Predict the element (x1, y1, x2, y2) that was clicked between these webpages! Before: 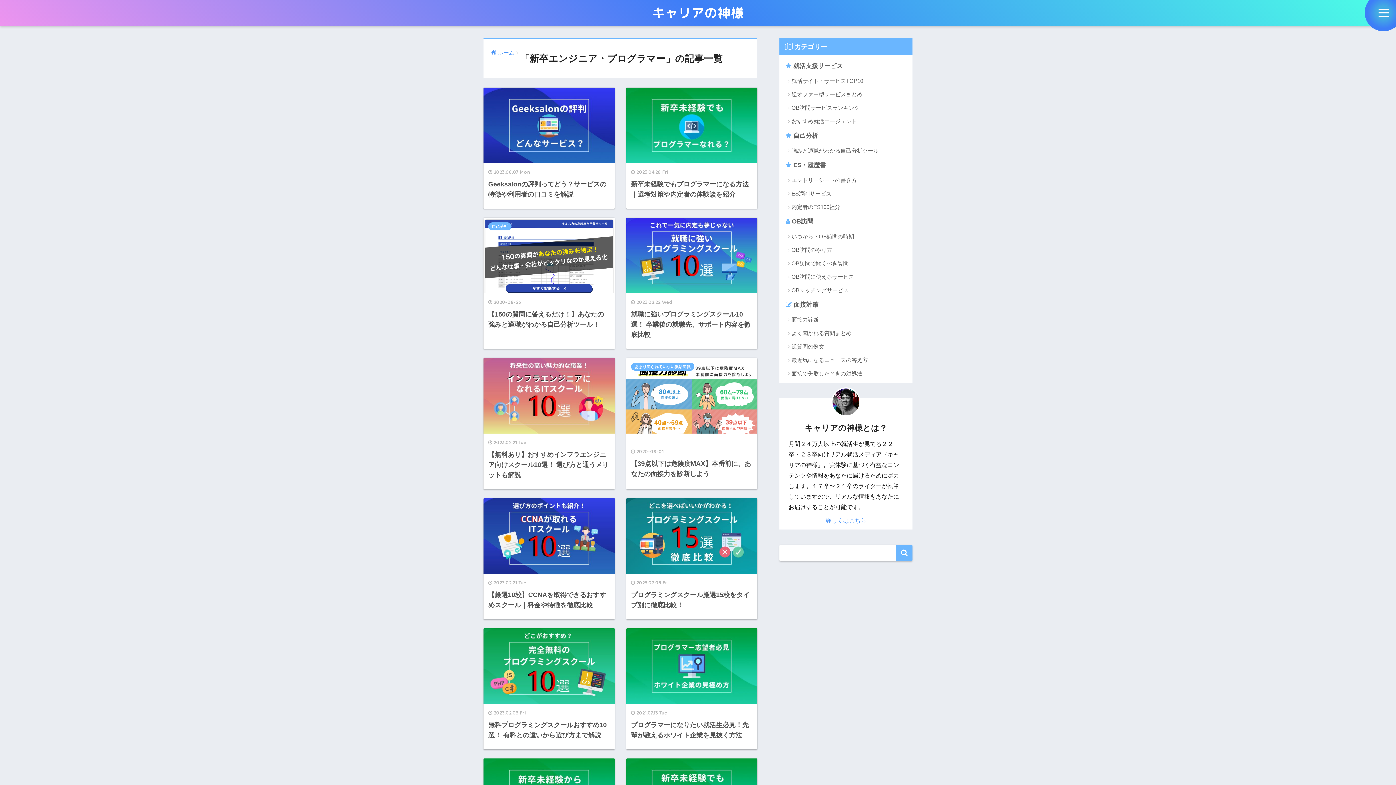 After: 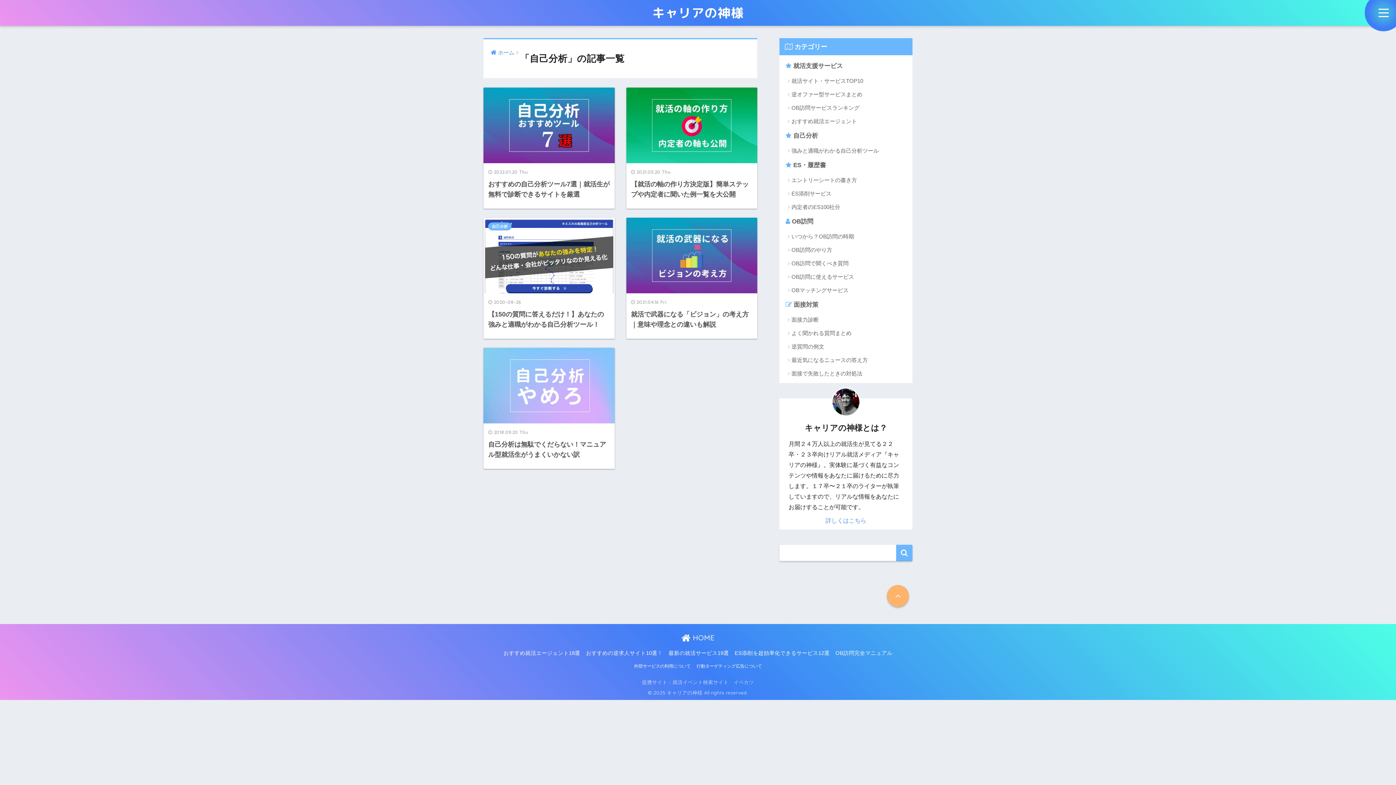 Action: bbox: (783, 128, 909, 144) label:  自己分析